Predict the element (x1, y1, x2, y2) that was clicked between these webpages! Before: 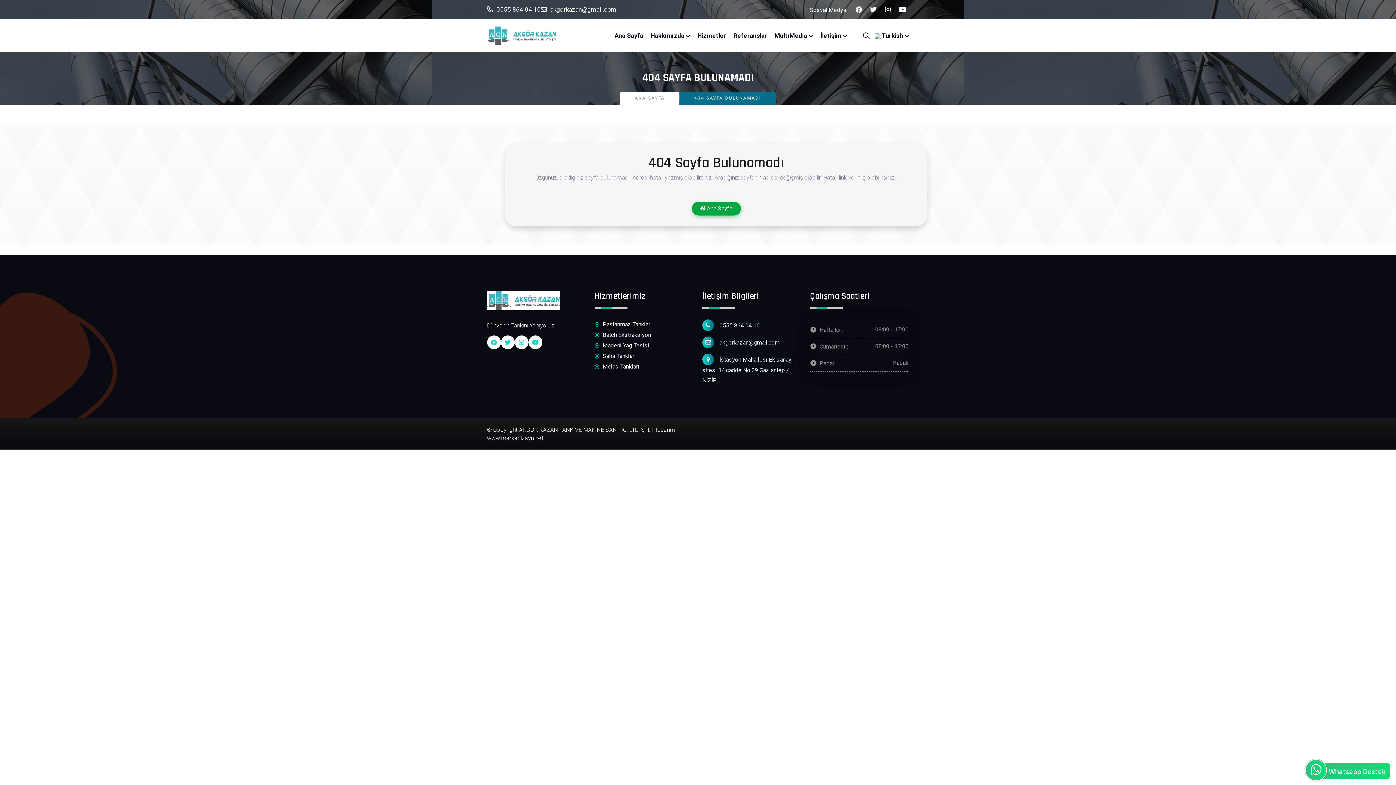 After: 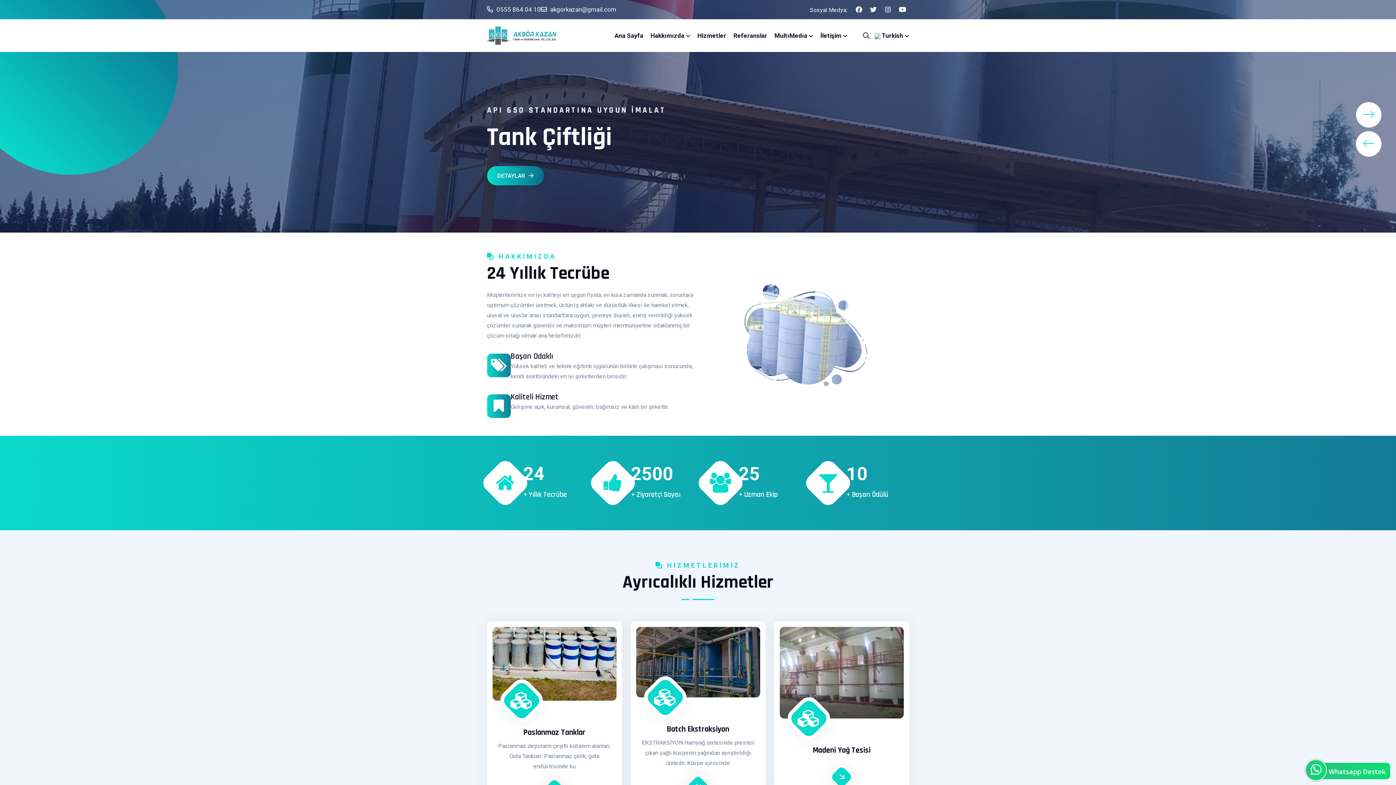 Action: bbox: (487, 24, 556, 46)